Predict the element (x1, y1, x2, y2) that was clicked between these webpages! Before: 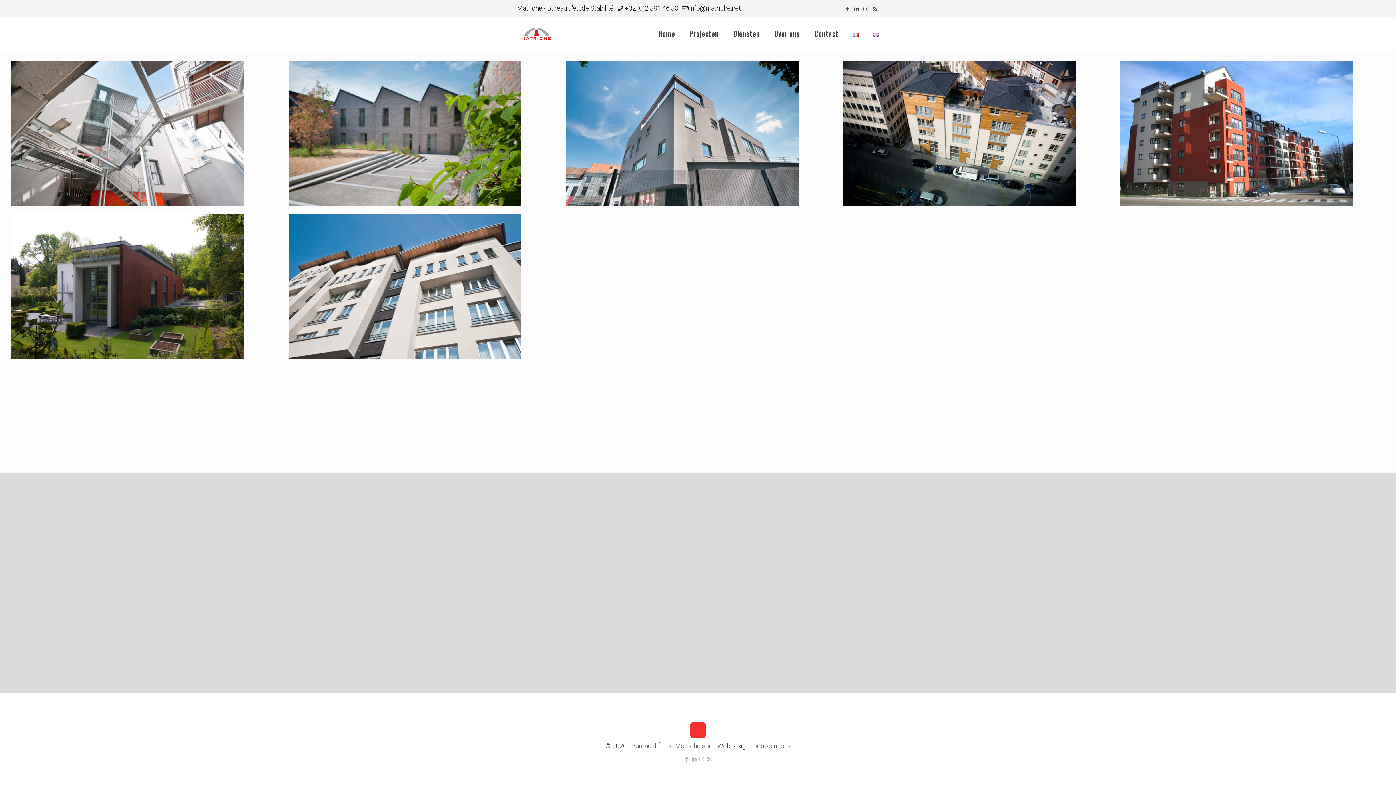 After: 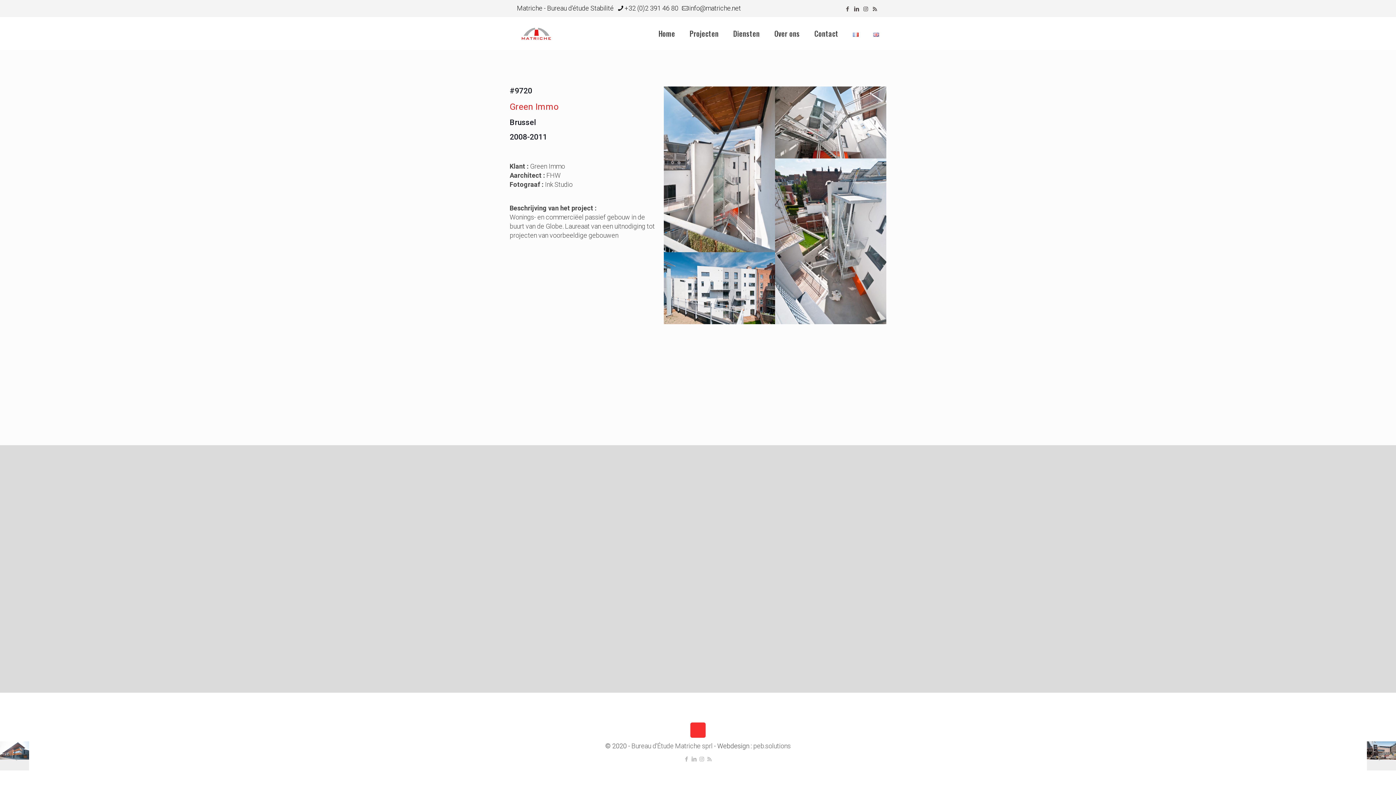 Action: bbox: (37, 88, 120, 98) label: 09720 – Green Immo